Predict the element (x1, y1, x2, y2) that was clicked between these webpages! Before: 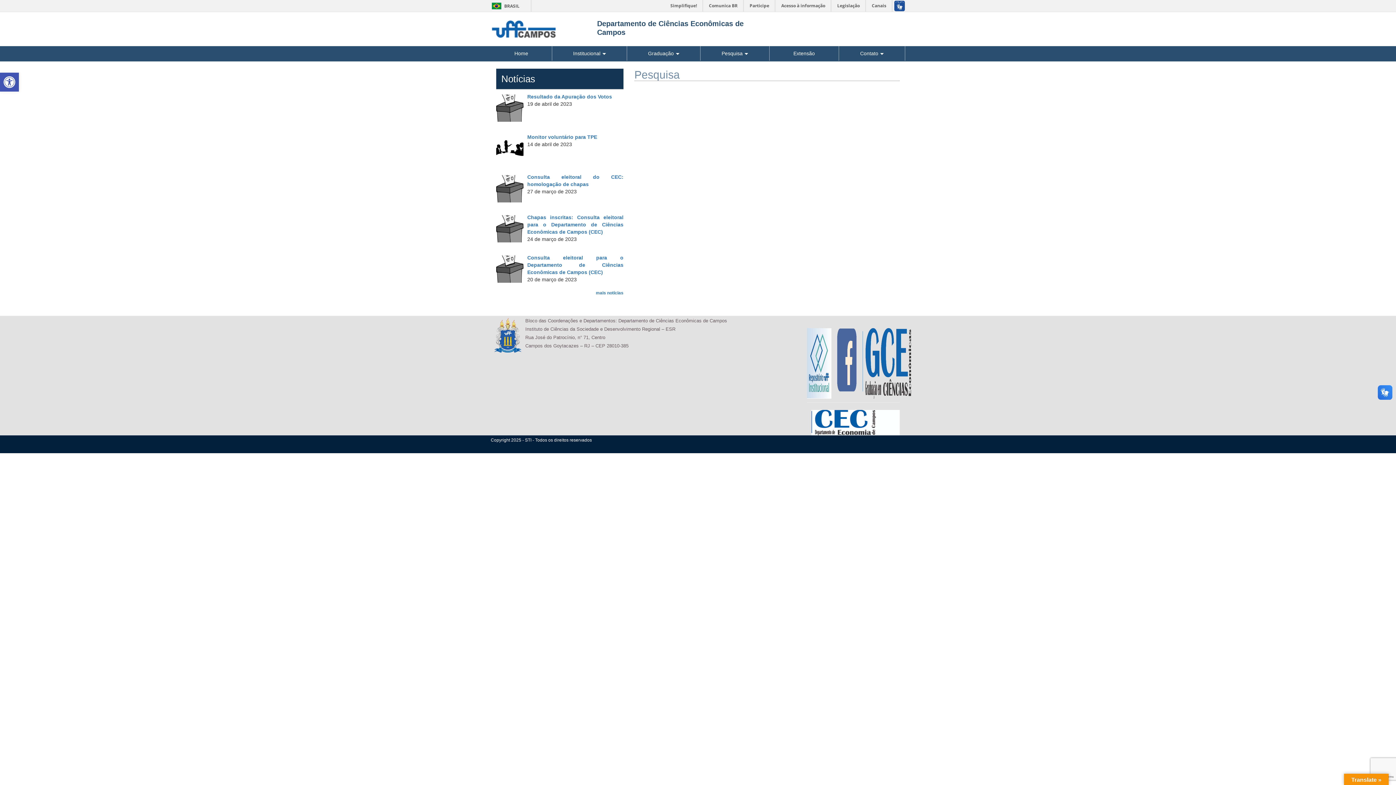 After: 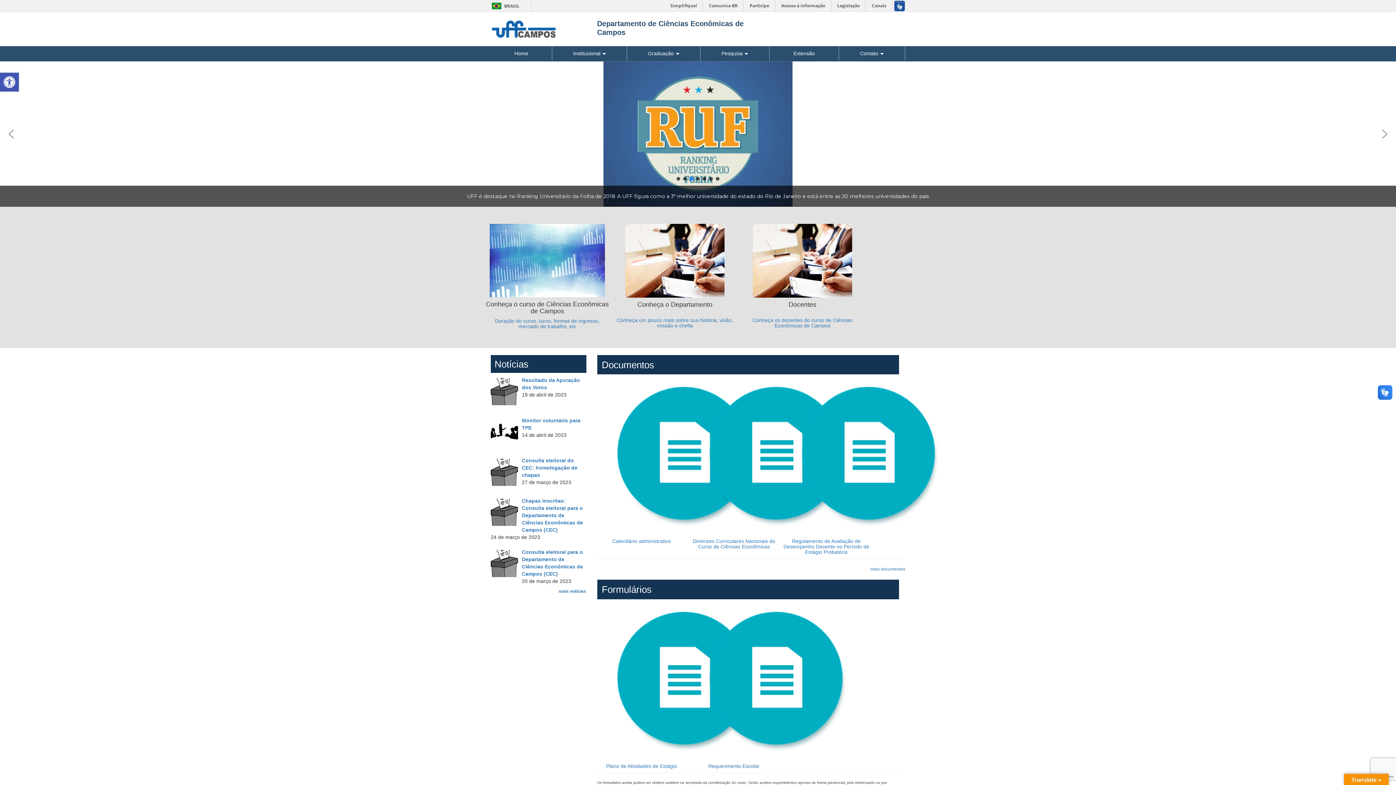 Action: bbox: (811, 419, 900, 425)